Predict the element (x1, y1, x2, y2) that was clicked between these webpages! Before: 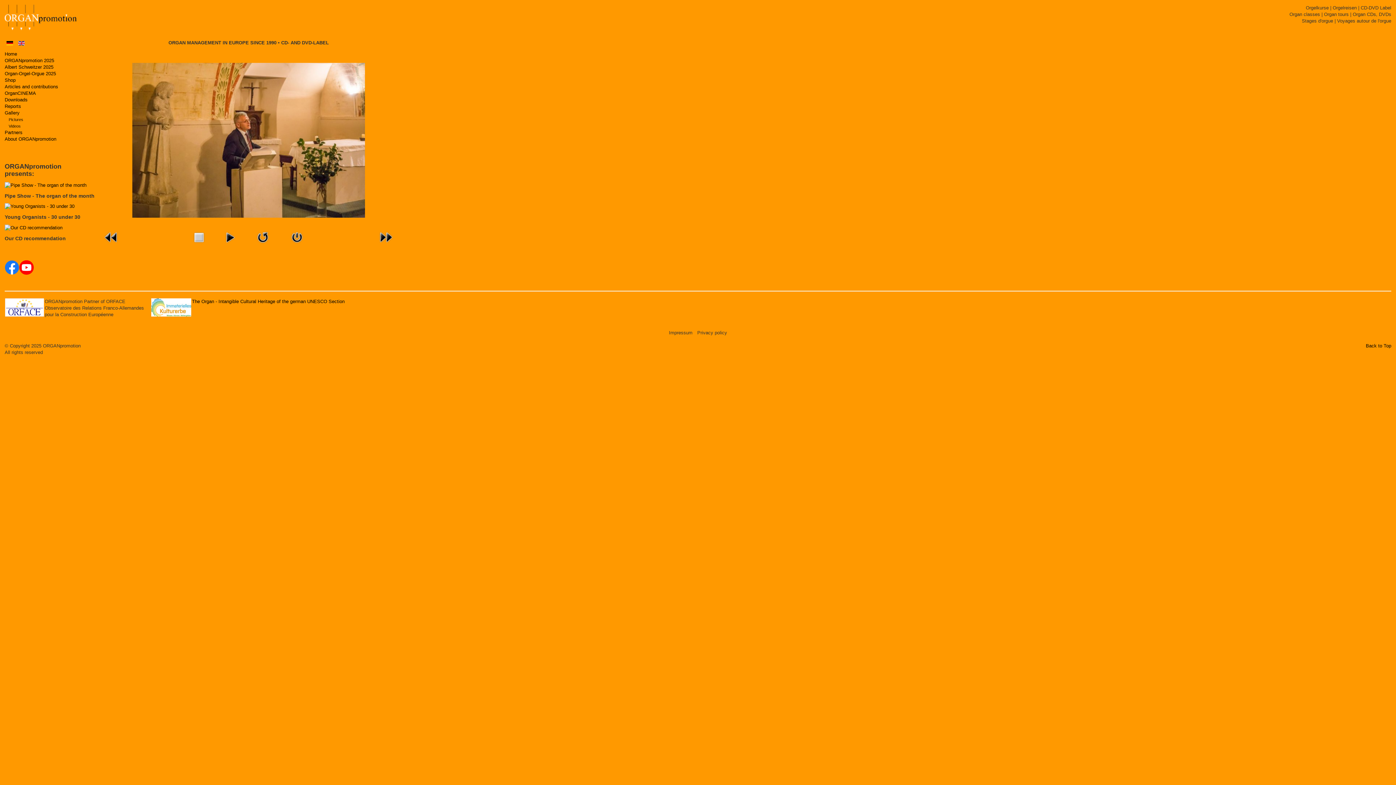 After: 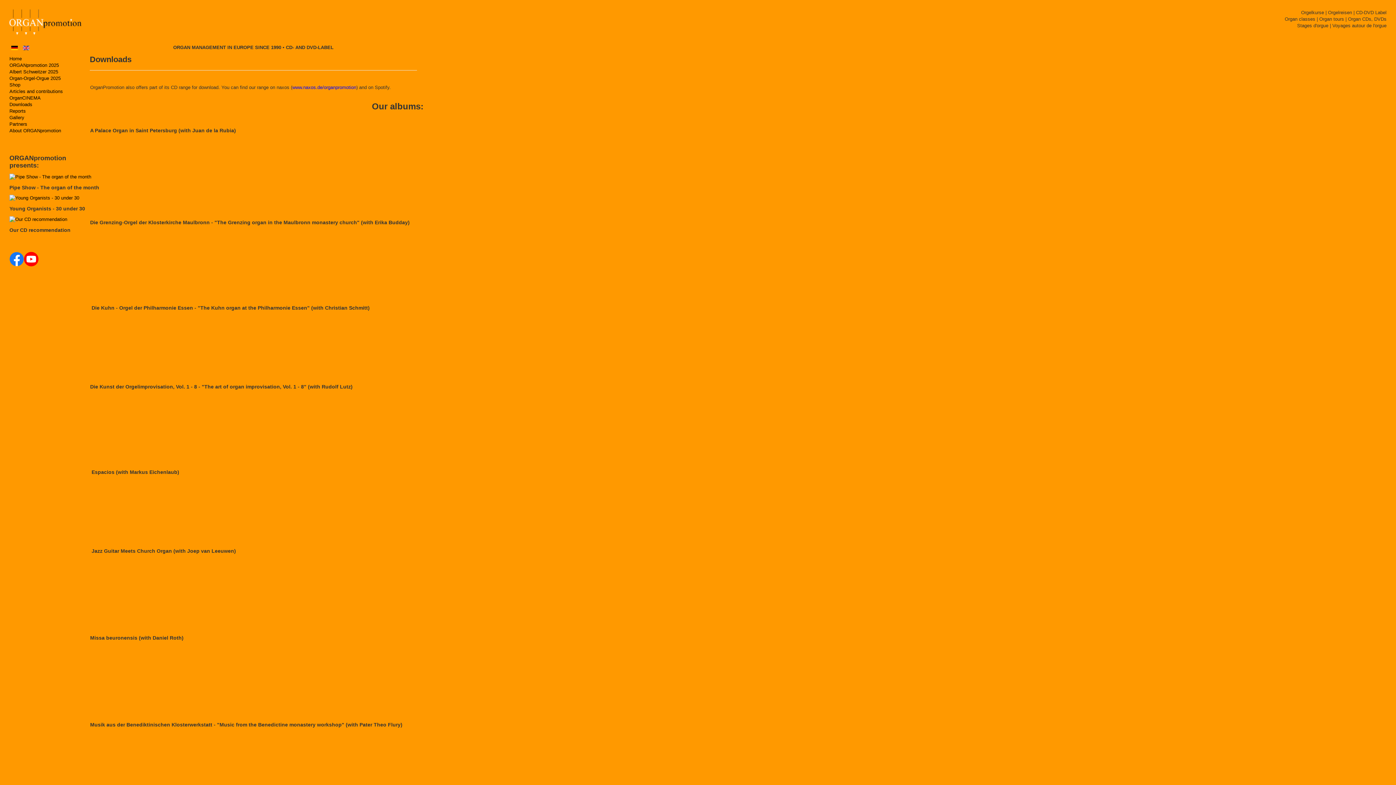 Action: bbox: (4, 96, 75, 103) label: Downloads